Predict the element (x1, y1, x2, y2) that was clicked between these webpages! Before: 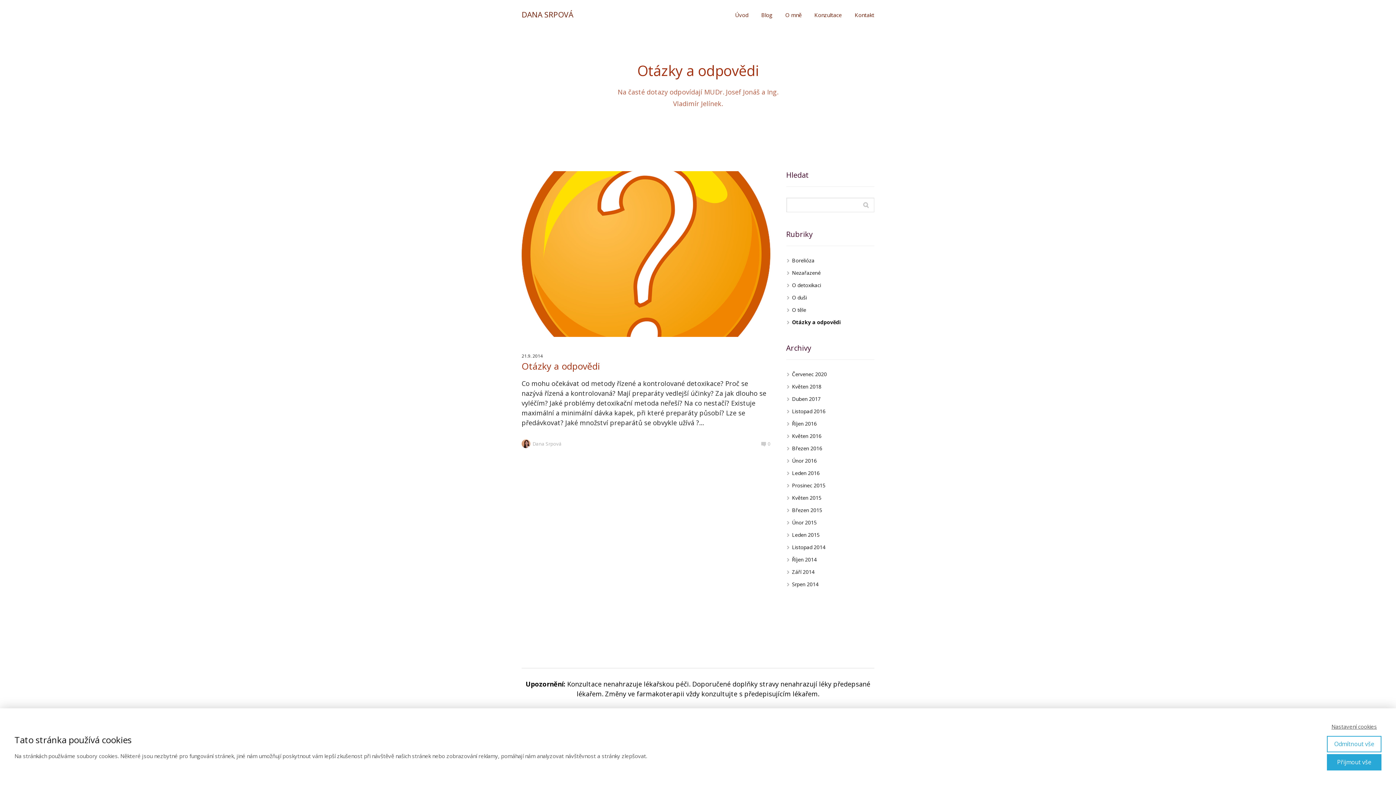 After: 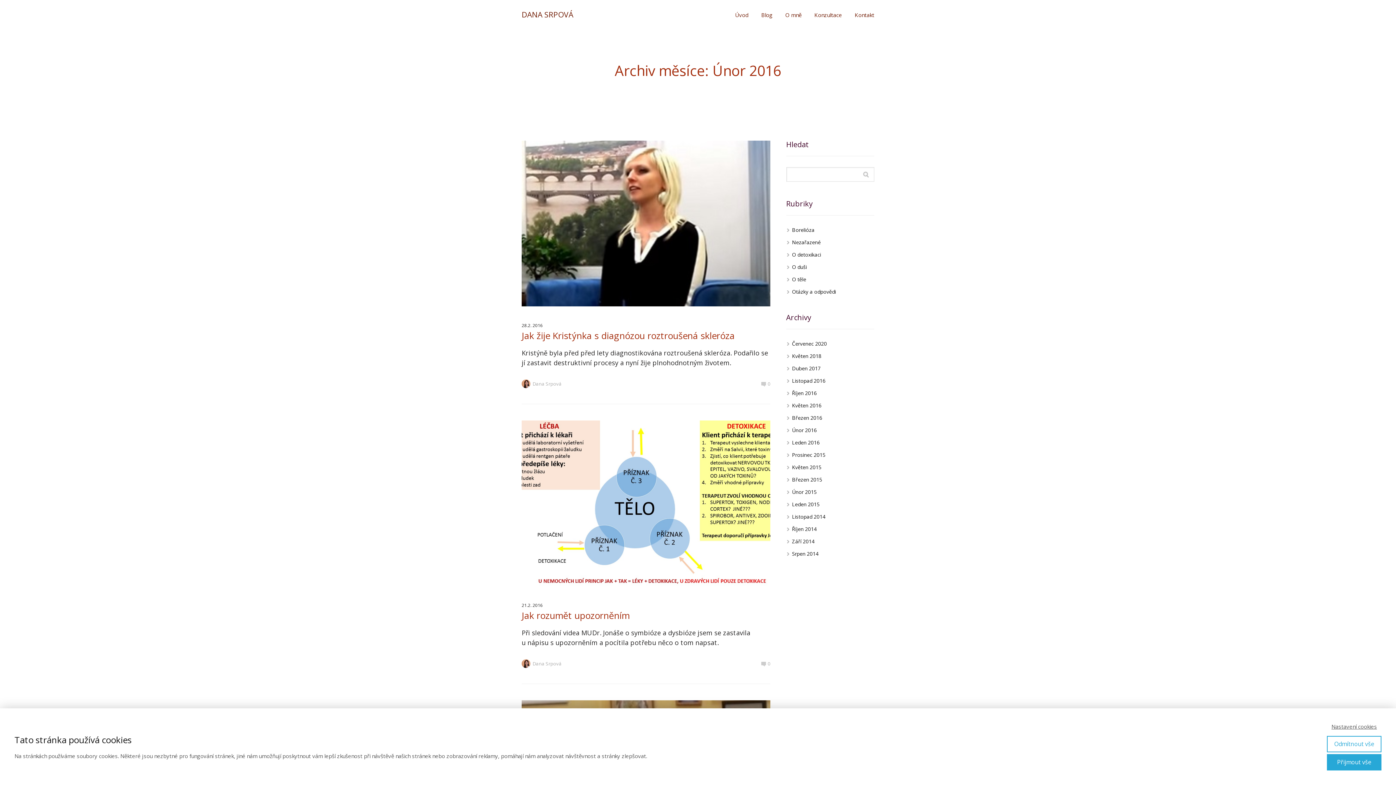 Action: label: Únor 2016 bbox: (792, 457, 816, 464)